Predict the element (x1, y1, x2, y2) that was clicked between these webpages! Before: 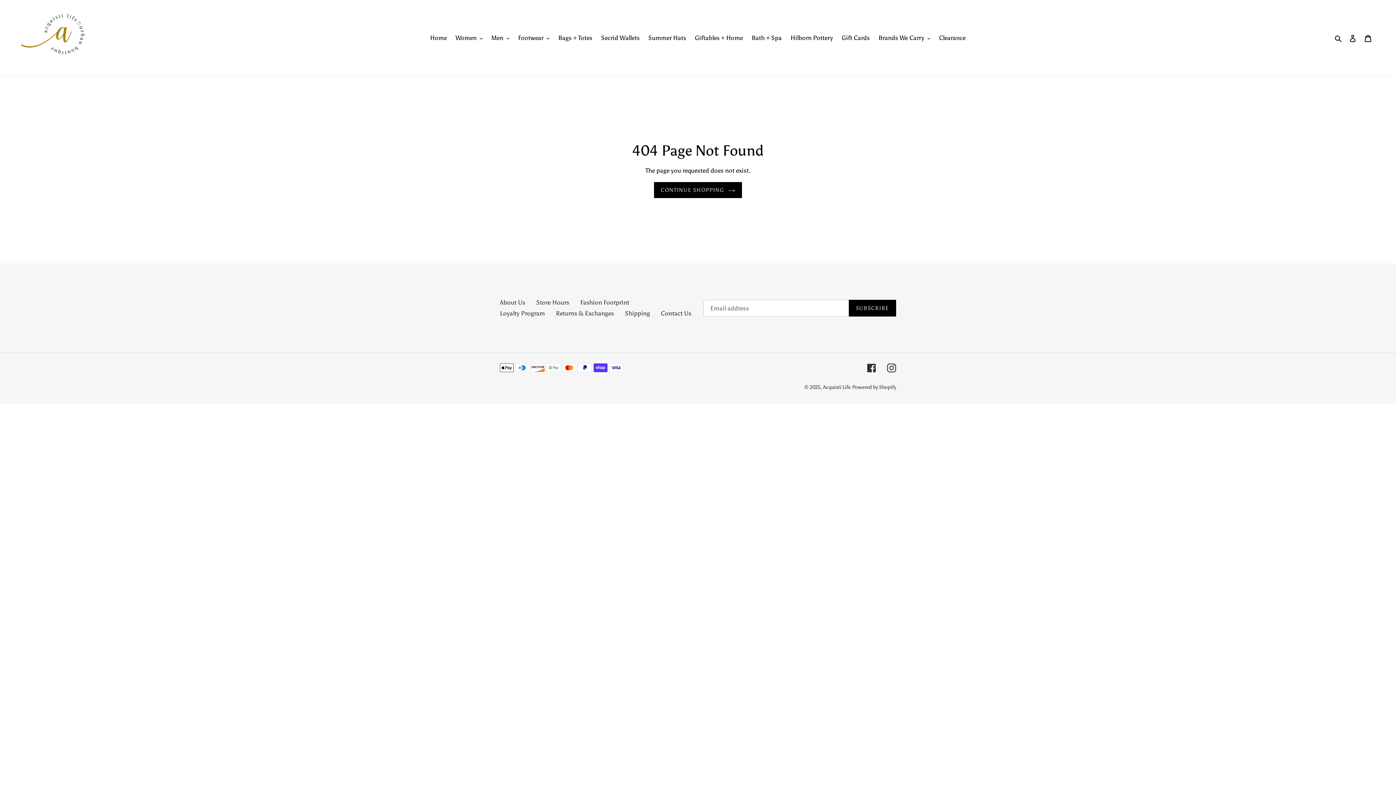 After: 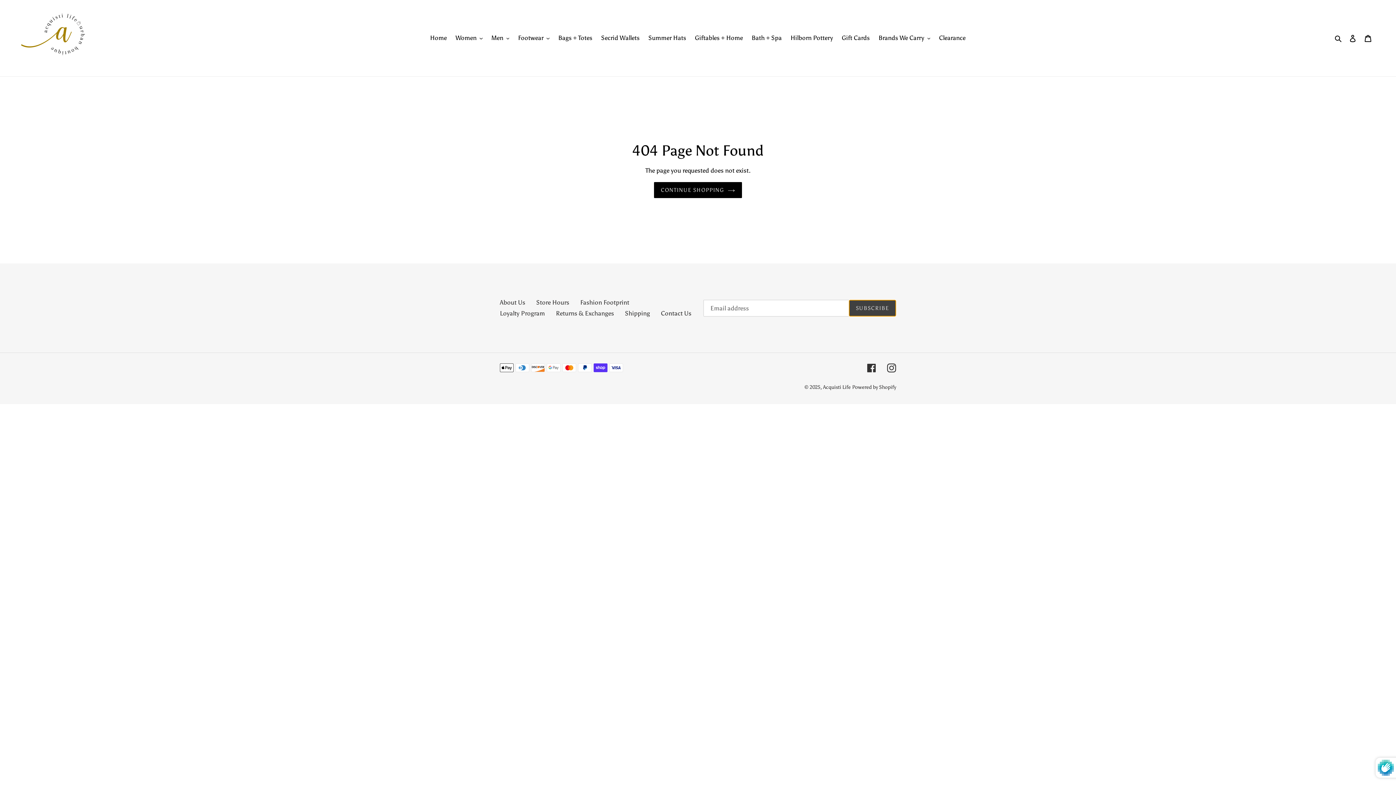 Action: label: SUBSCRIBE bbox: (849, 299, 896, 316)